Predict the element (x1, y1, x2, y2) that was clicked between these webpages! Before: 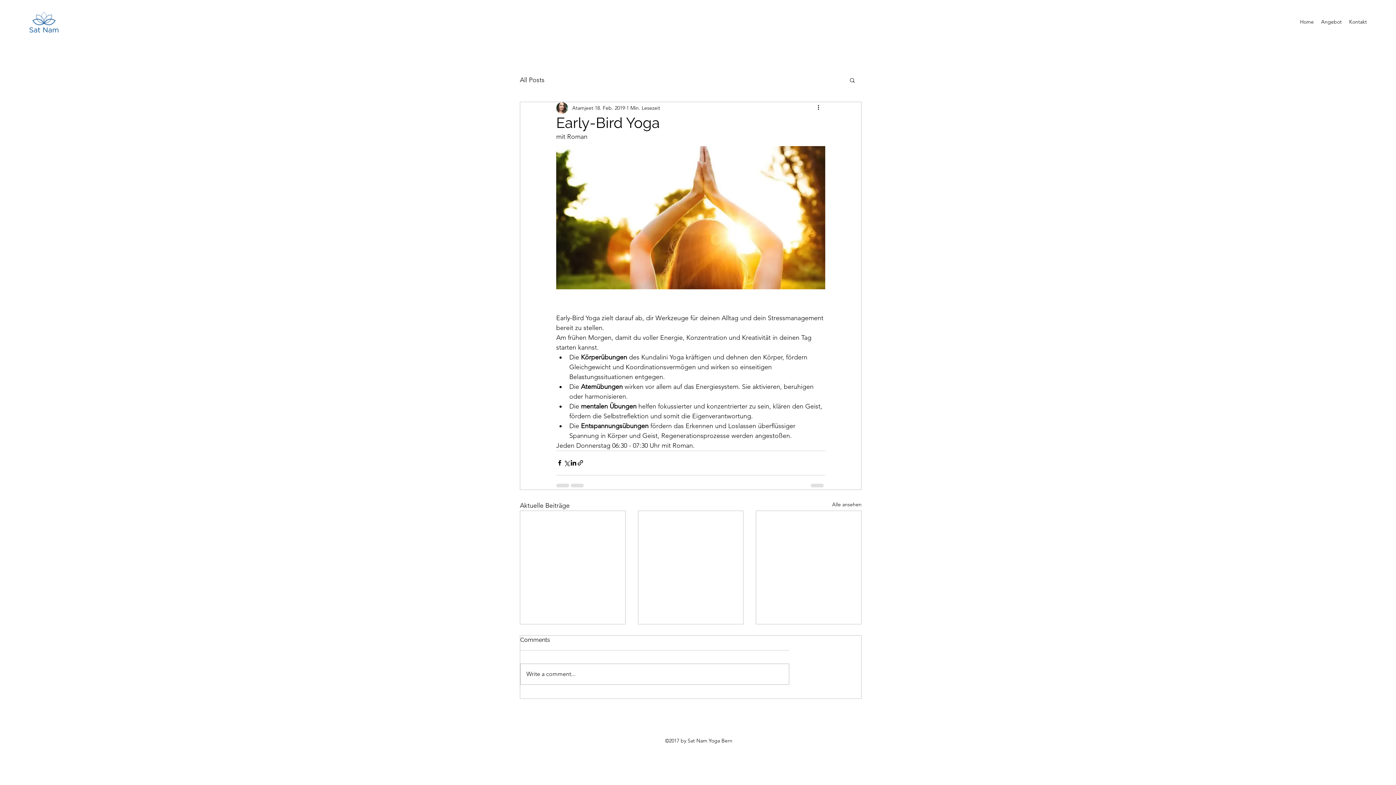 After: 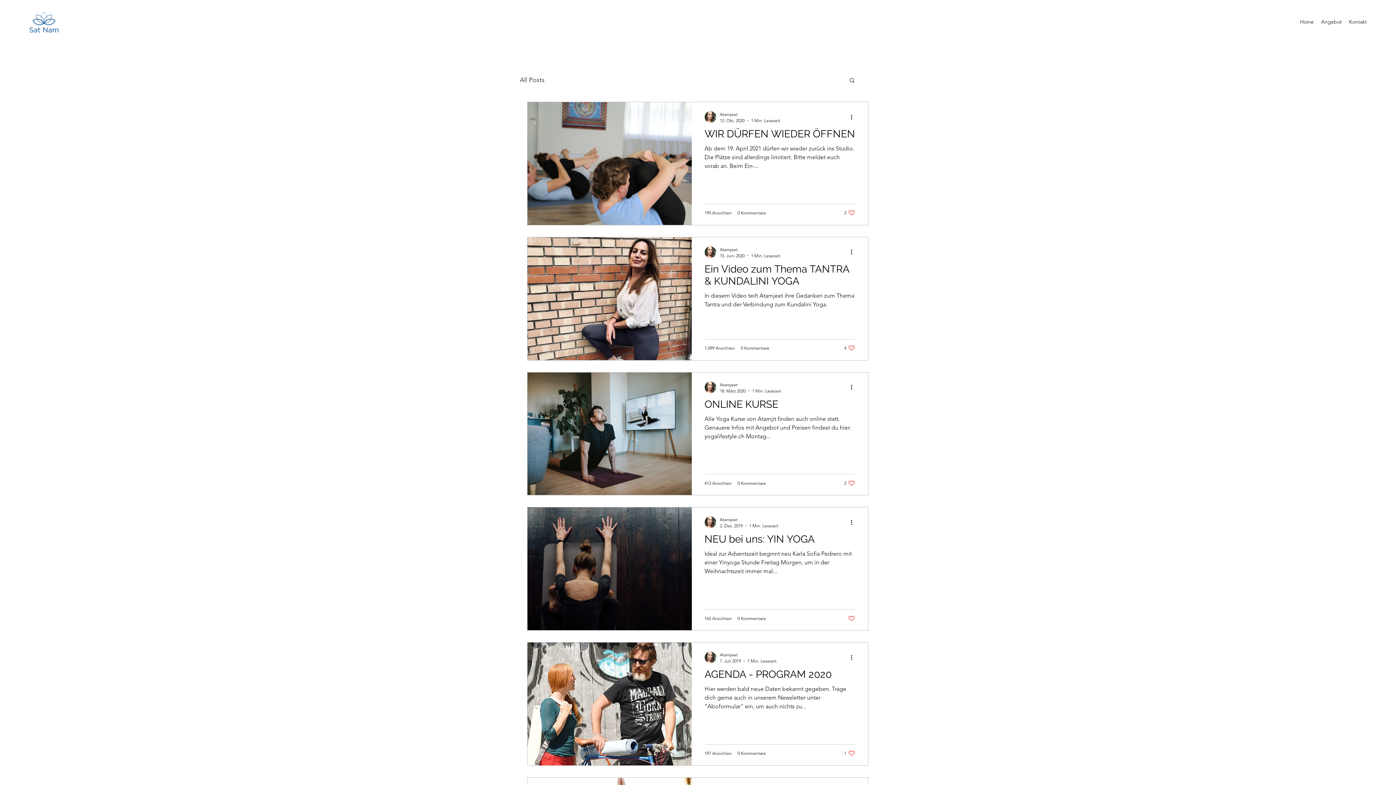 Action: label: All Posts bbox: (520, 74, 544, 85)